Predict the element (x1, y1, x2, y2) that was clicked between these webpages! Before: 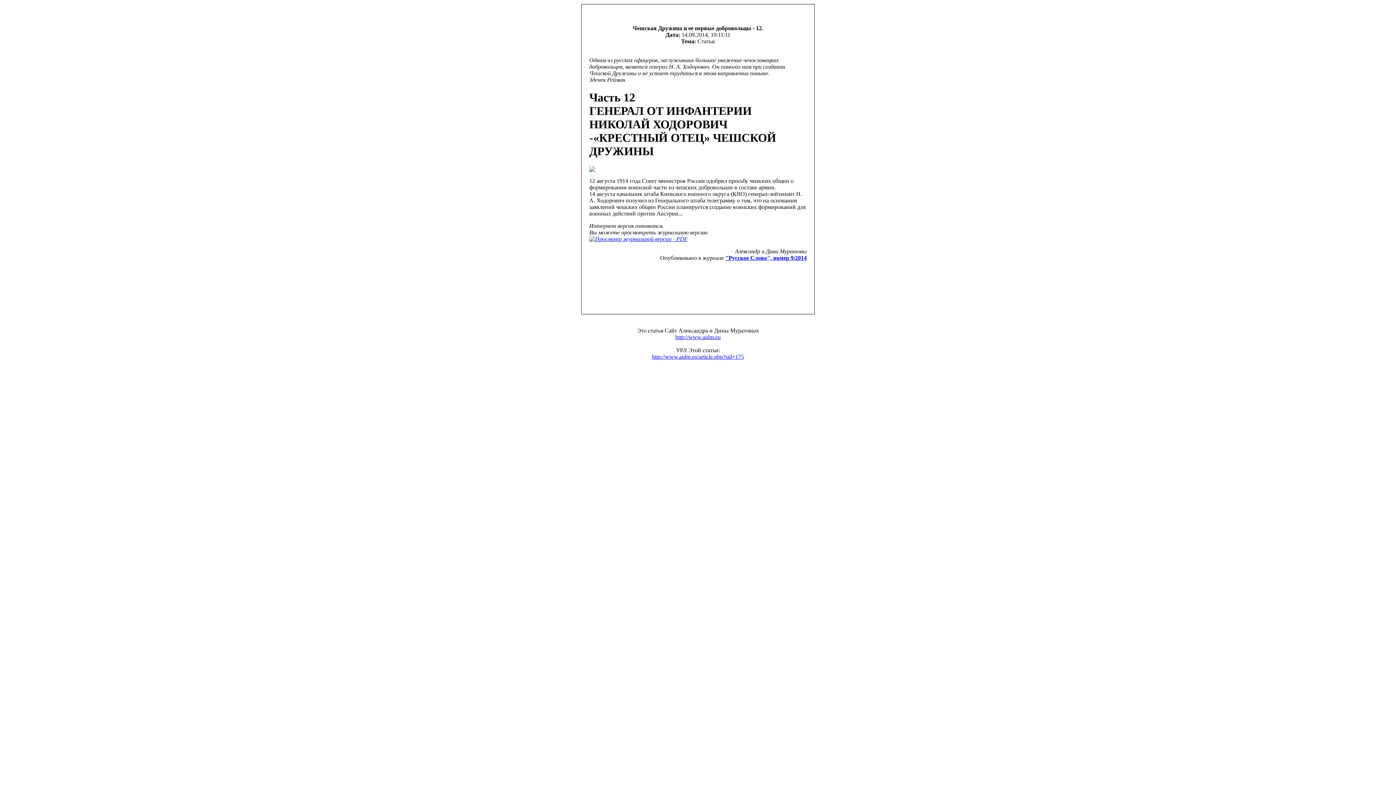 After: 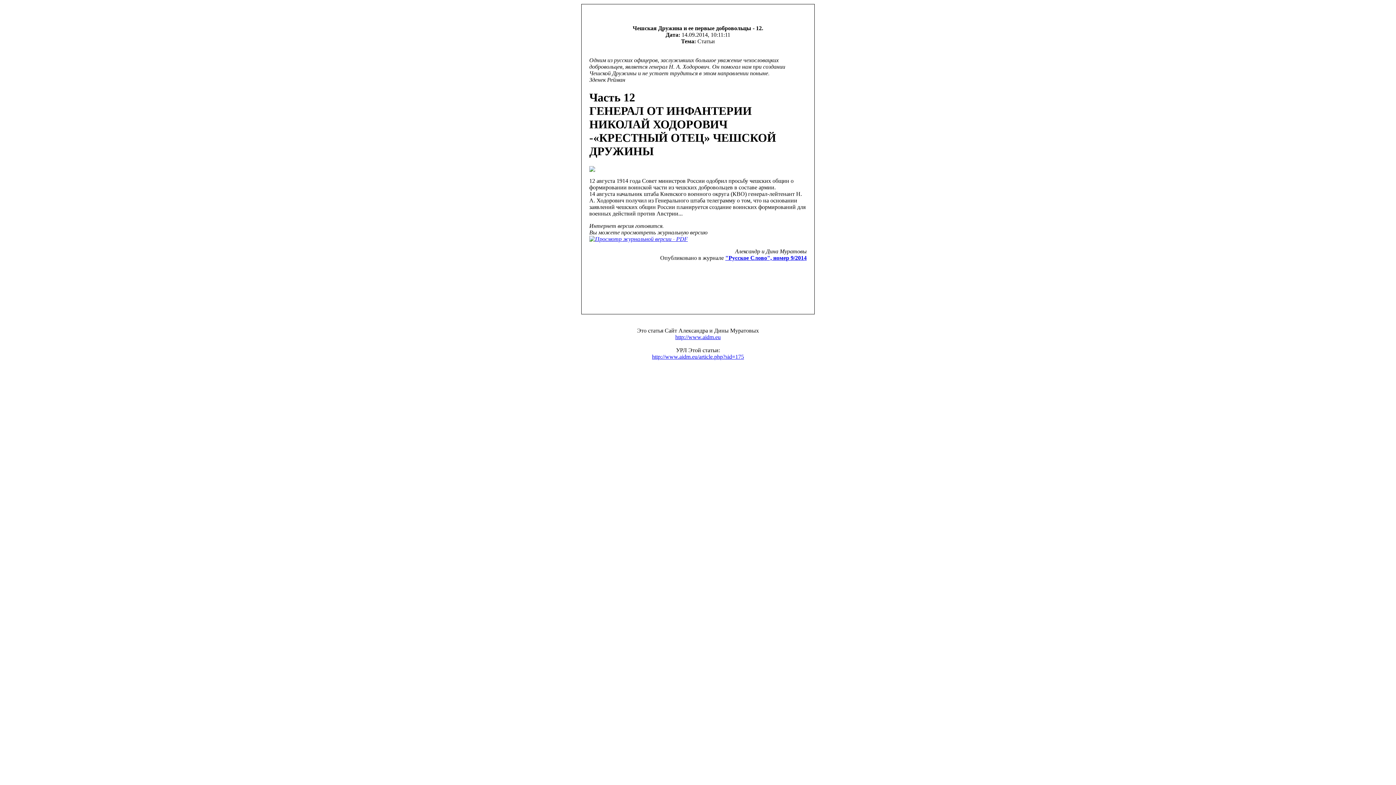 Action: label: "Русское Слово", номер 9/2014 bbox: (725, 254, 806, 261)